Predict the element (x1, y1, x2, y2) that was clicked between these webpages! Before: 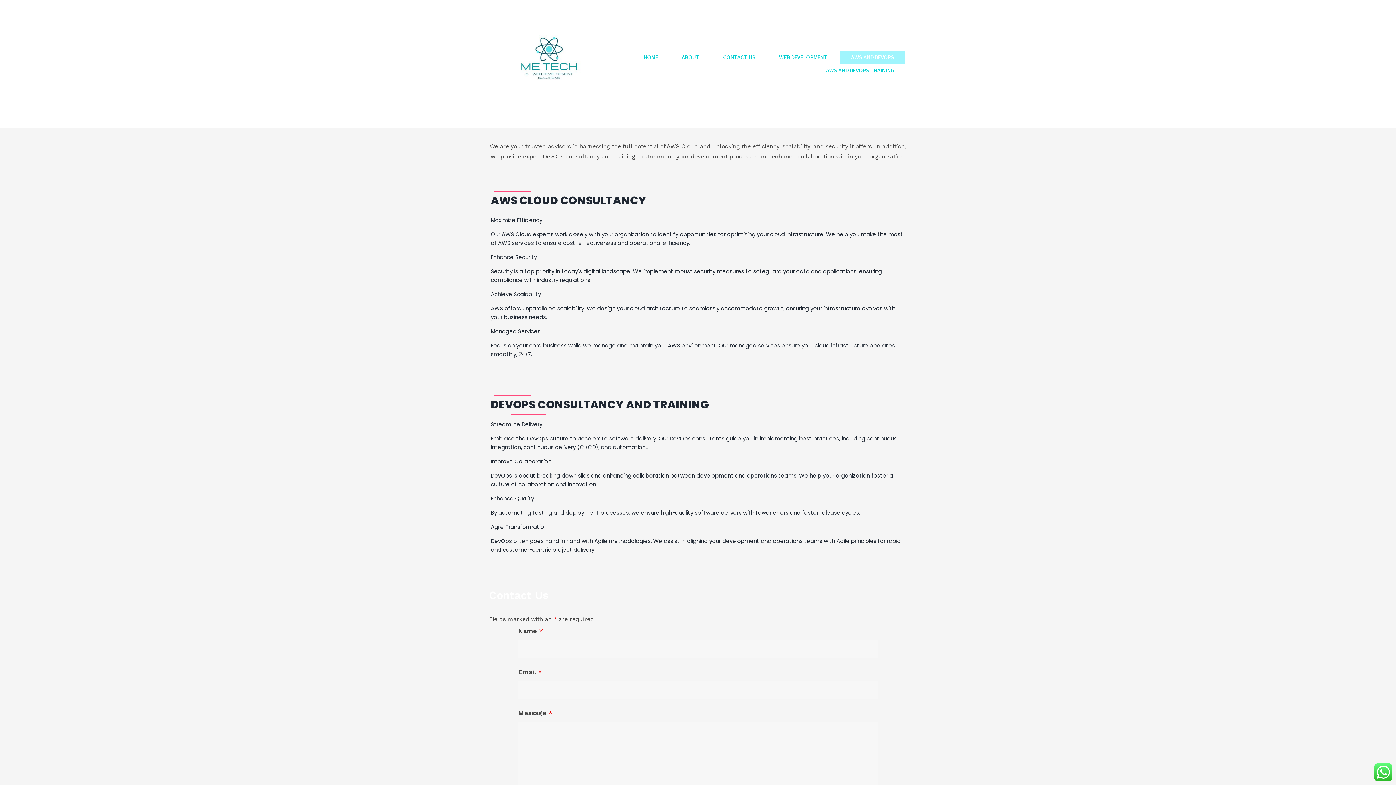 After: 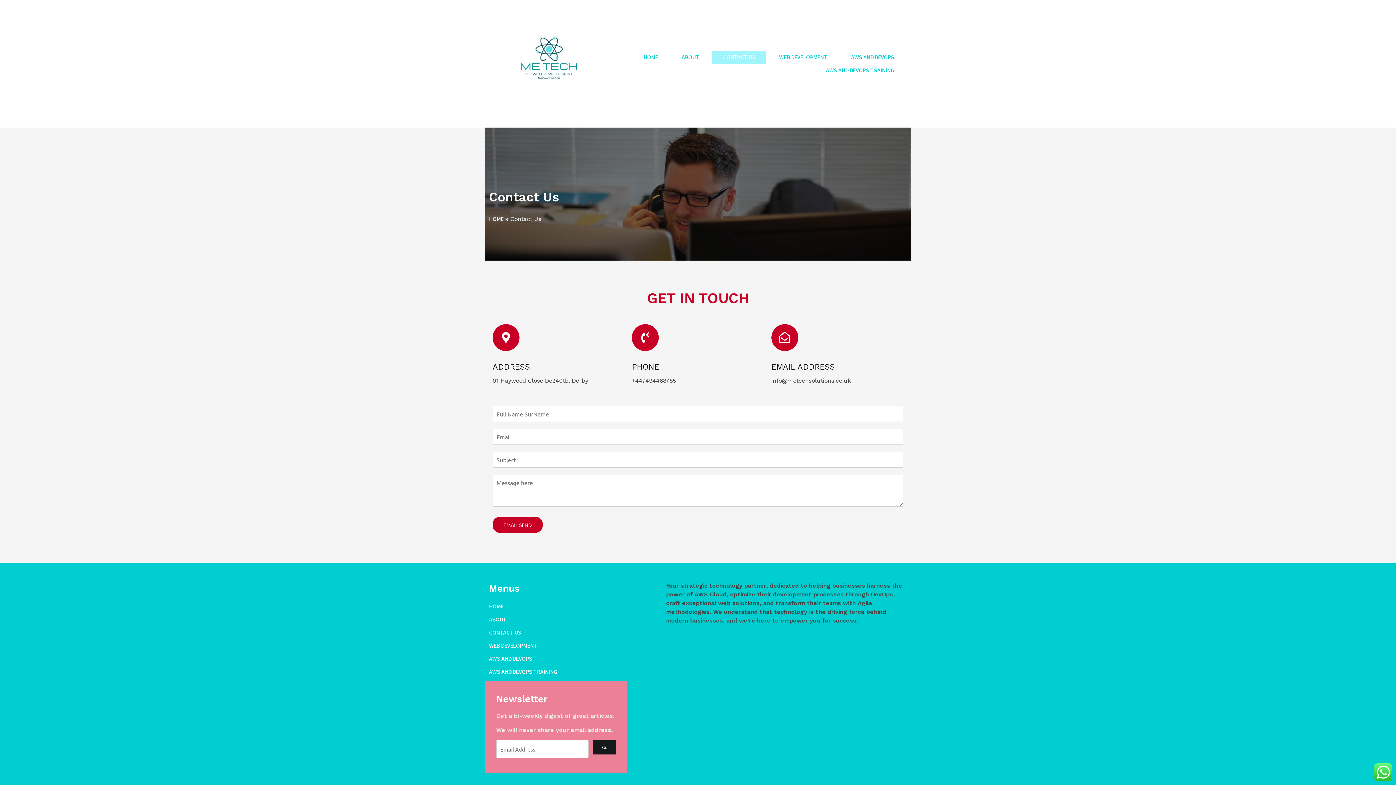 Action: label: CONTACT US bbox: (712, 50, 766, 63)